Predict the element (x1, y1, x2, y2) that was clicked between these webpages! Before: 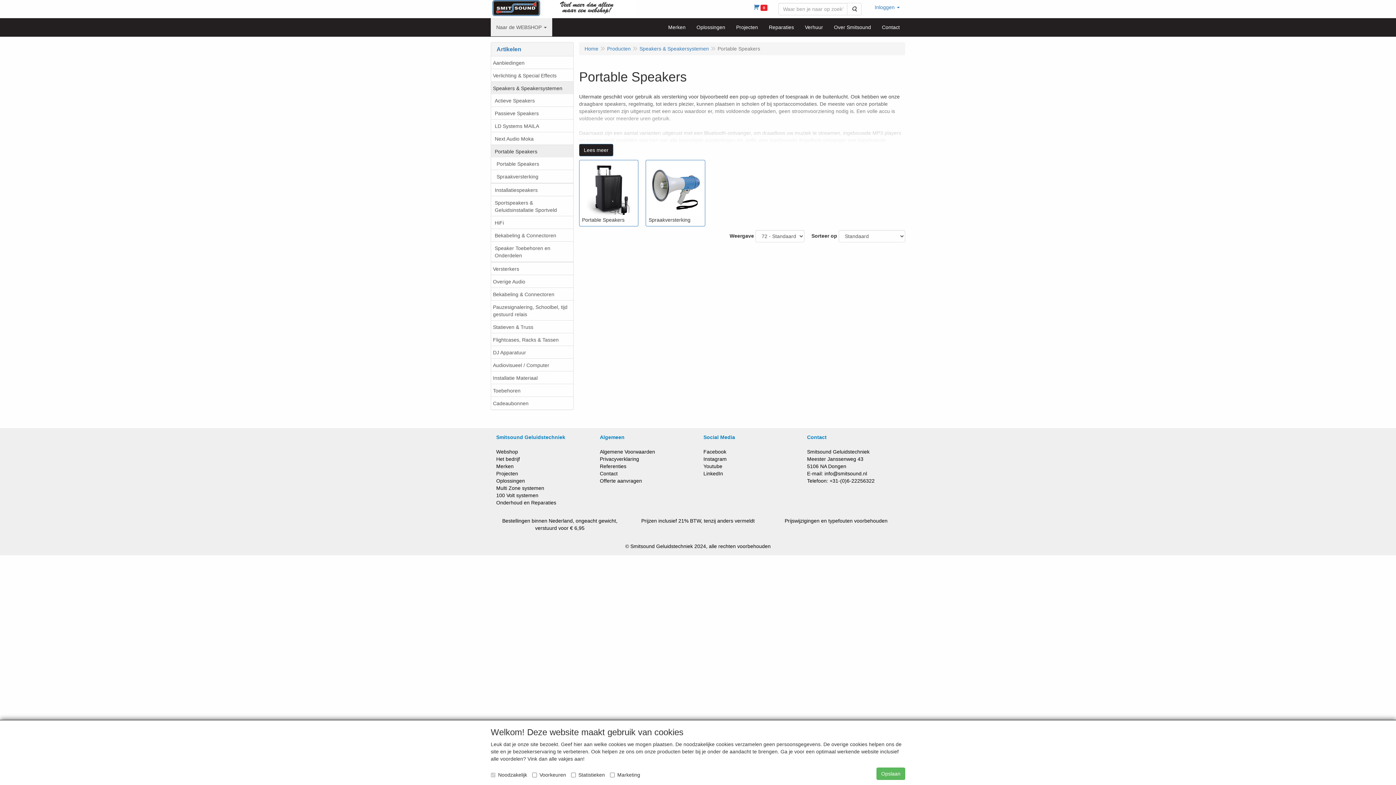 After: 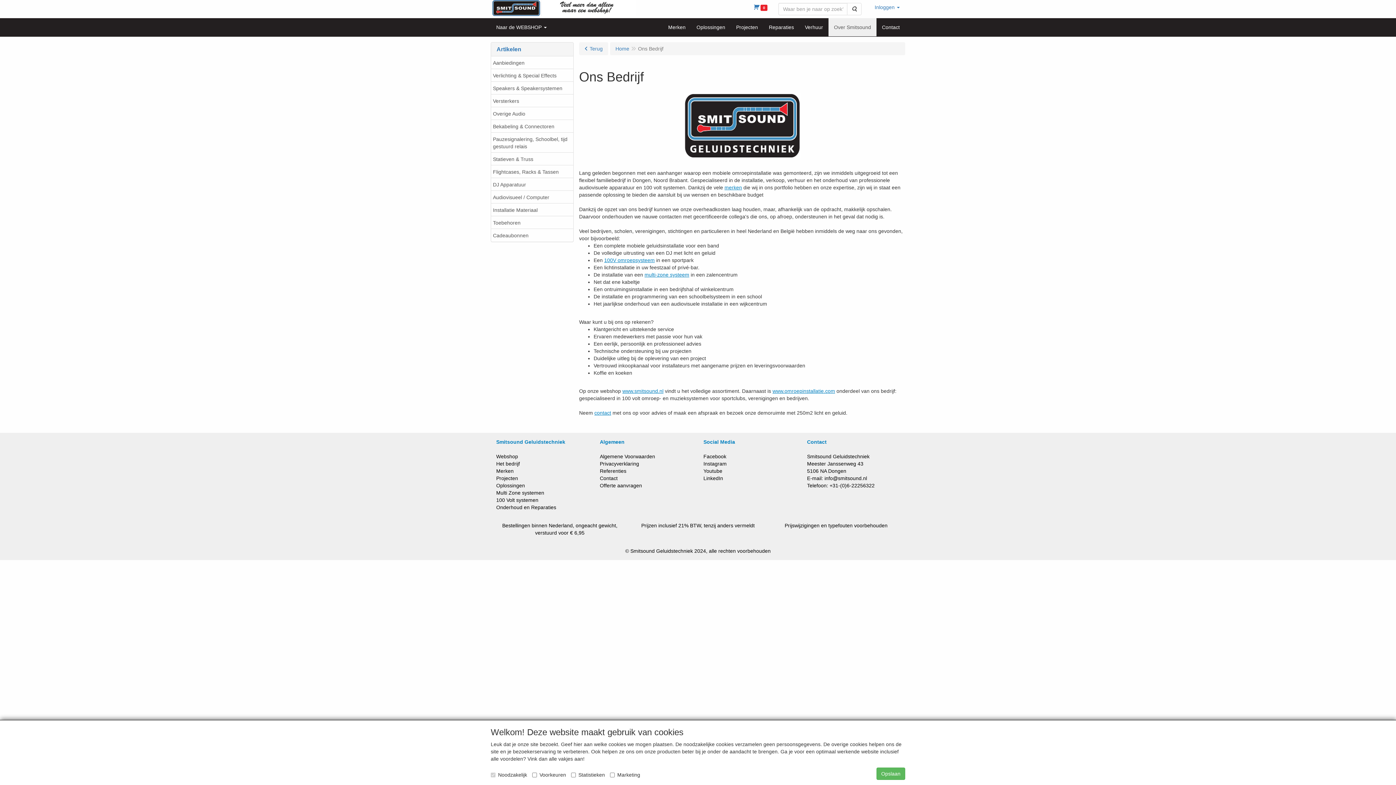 Action: bbox: (496, 456, 520, 462) label: Het bedrijf